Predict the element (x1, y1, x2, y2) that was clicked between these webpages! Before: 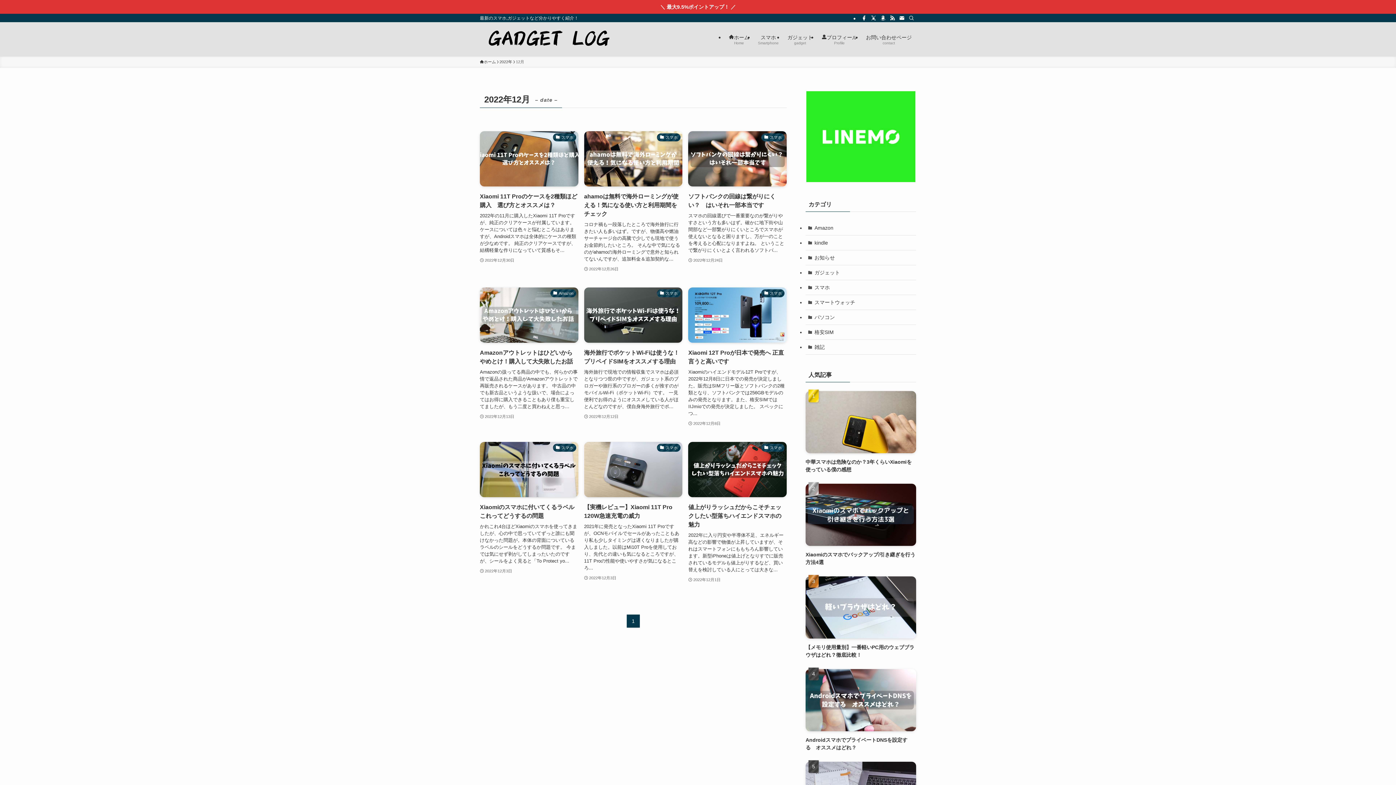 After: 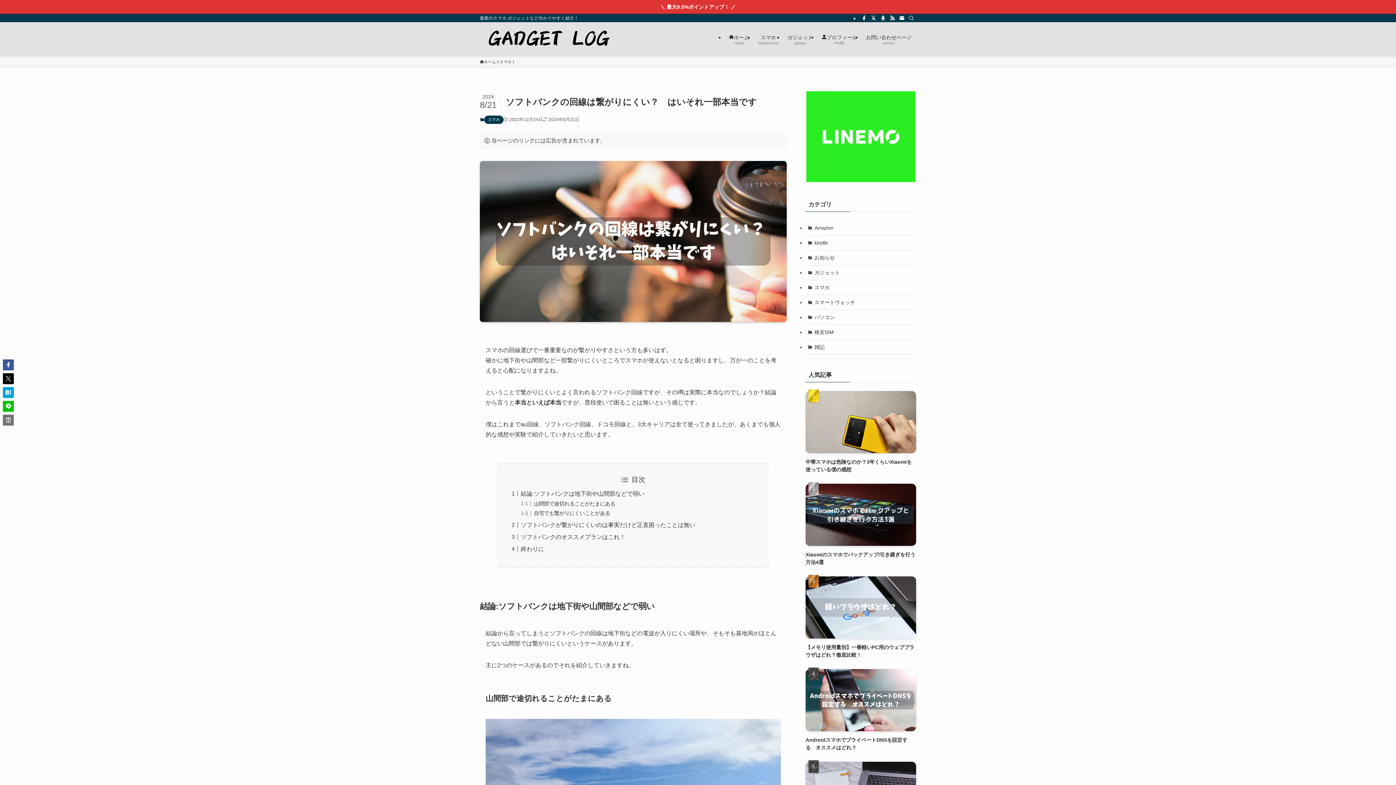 Action: bbox: (688, 131, 786, 273) label: スマホ
ソフトバンクの回線は繋がりにくい？　はいそれ一部本当です
スマホの回線選びで一番重要なのが繋がりやすさという方も多いはず。確かに地下街や山間部など一部繋がりにくいところでスマホが使えないとなると困りますし、万が一のことを考えると心配になりますよね。 ということで繋がりにくいとよく言われるソフトバ...
2022年12月24日